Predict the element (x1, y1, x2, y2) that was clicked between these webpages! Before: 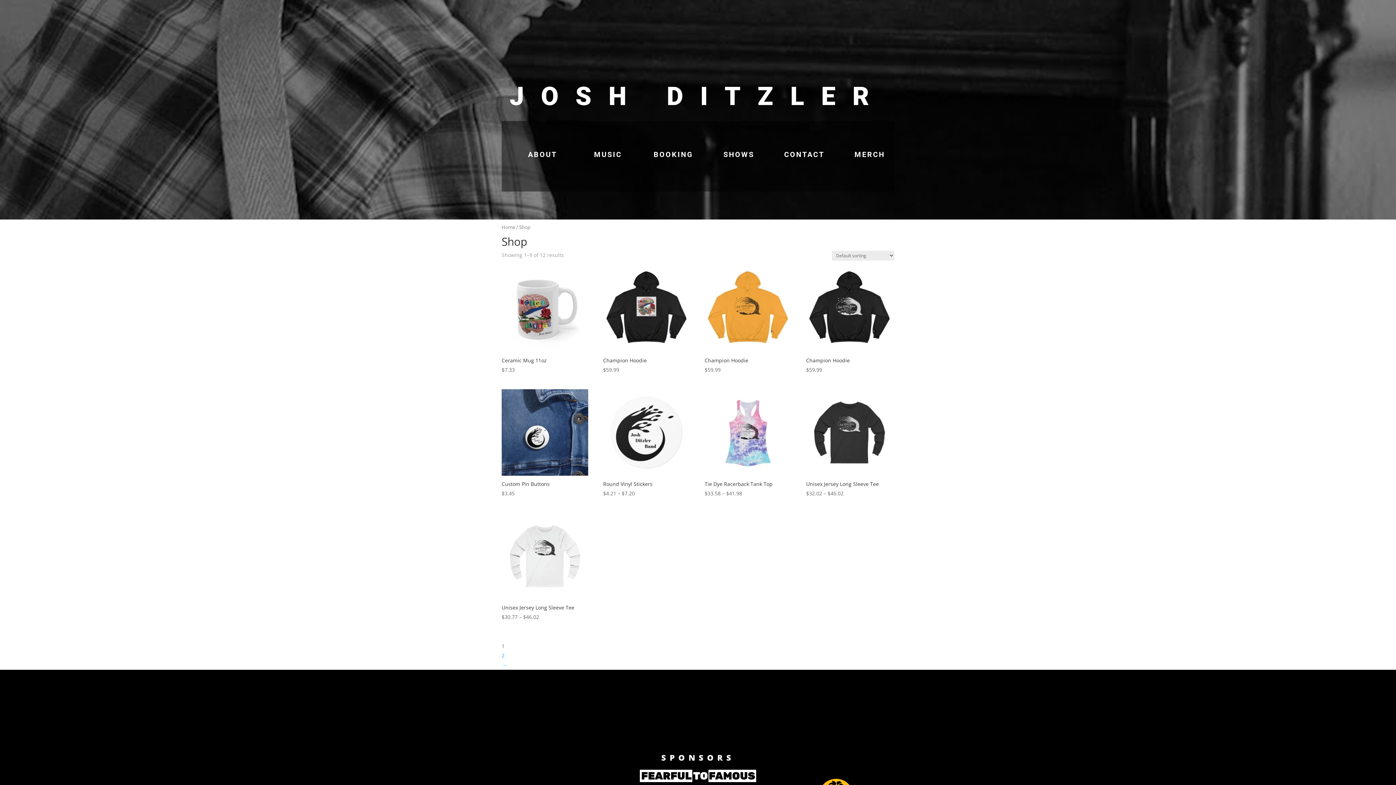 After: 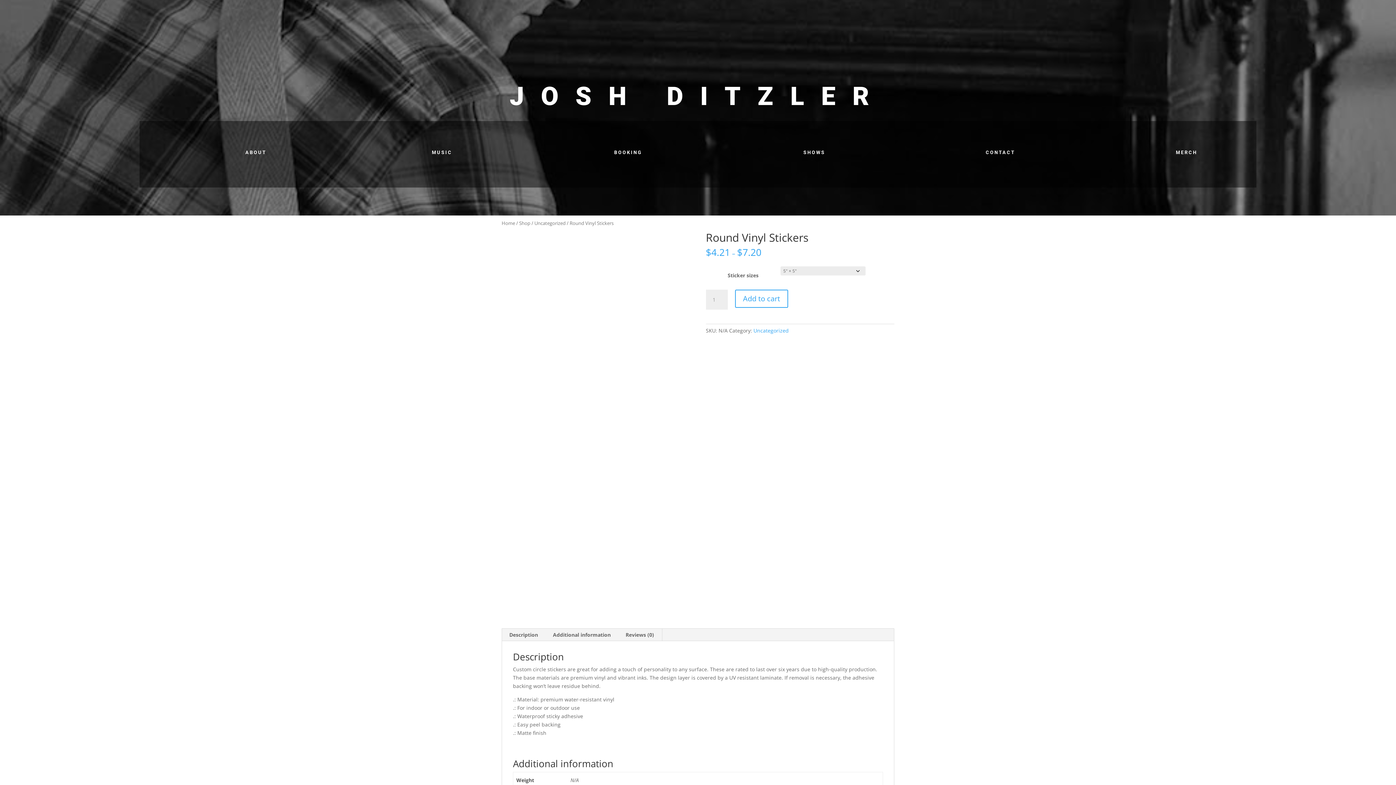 Action: label: Round Vinyl Stickers
$4.21 – $7.20 bbox: (603, 389, 689, 497)